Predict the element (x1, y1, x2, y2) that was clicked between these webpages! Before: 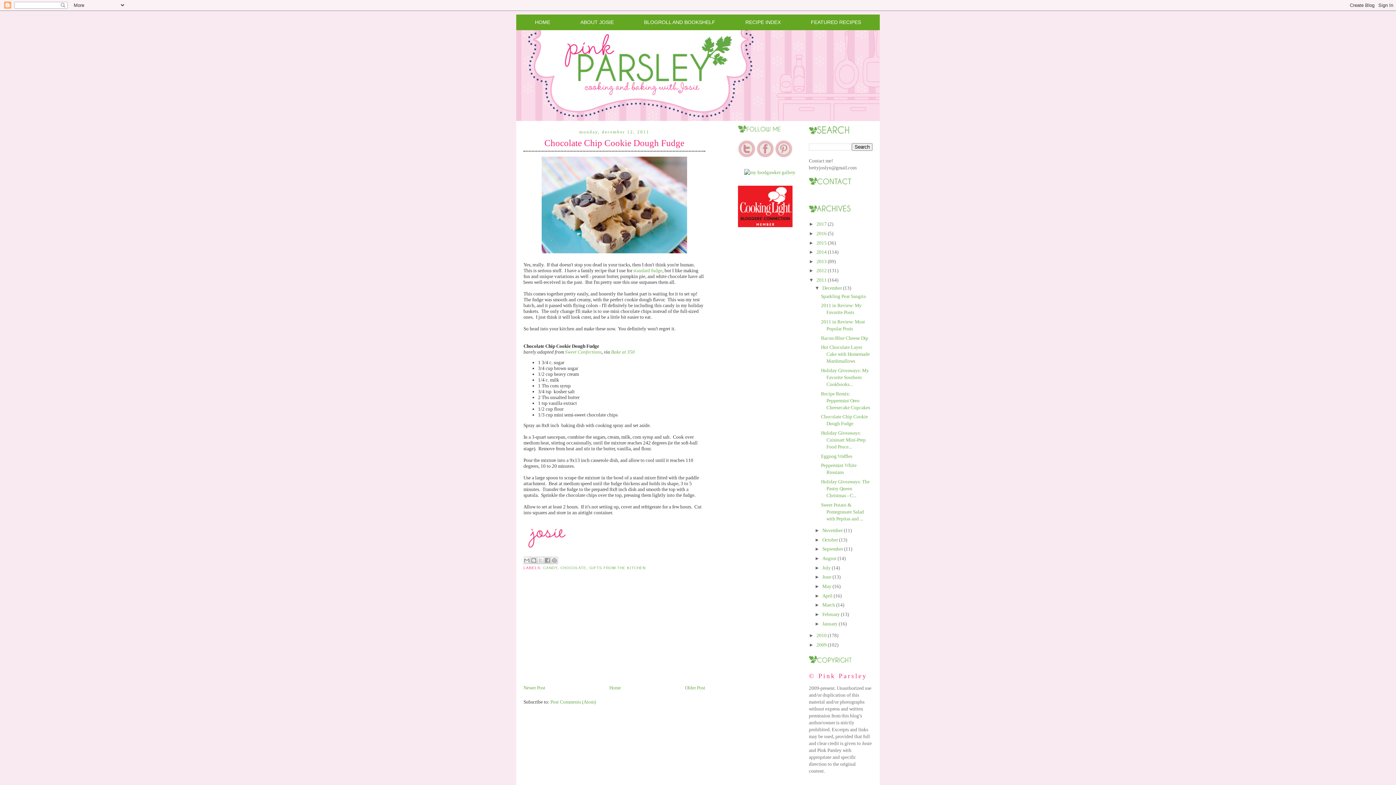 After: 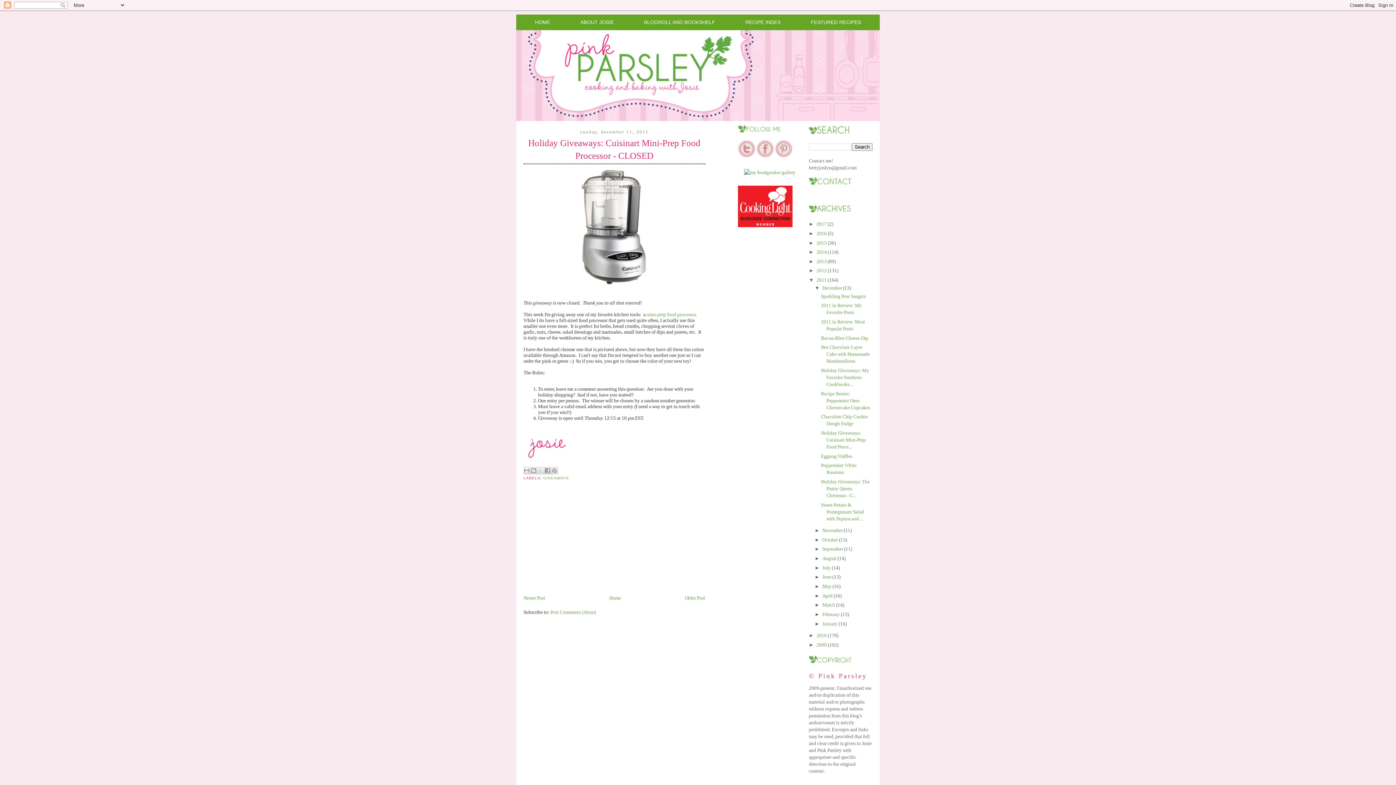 Action: label: Holiday Giveaways: Cuisinart Mini-Prep Food Proce... bbox: (821, 430, 865, 449)